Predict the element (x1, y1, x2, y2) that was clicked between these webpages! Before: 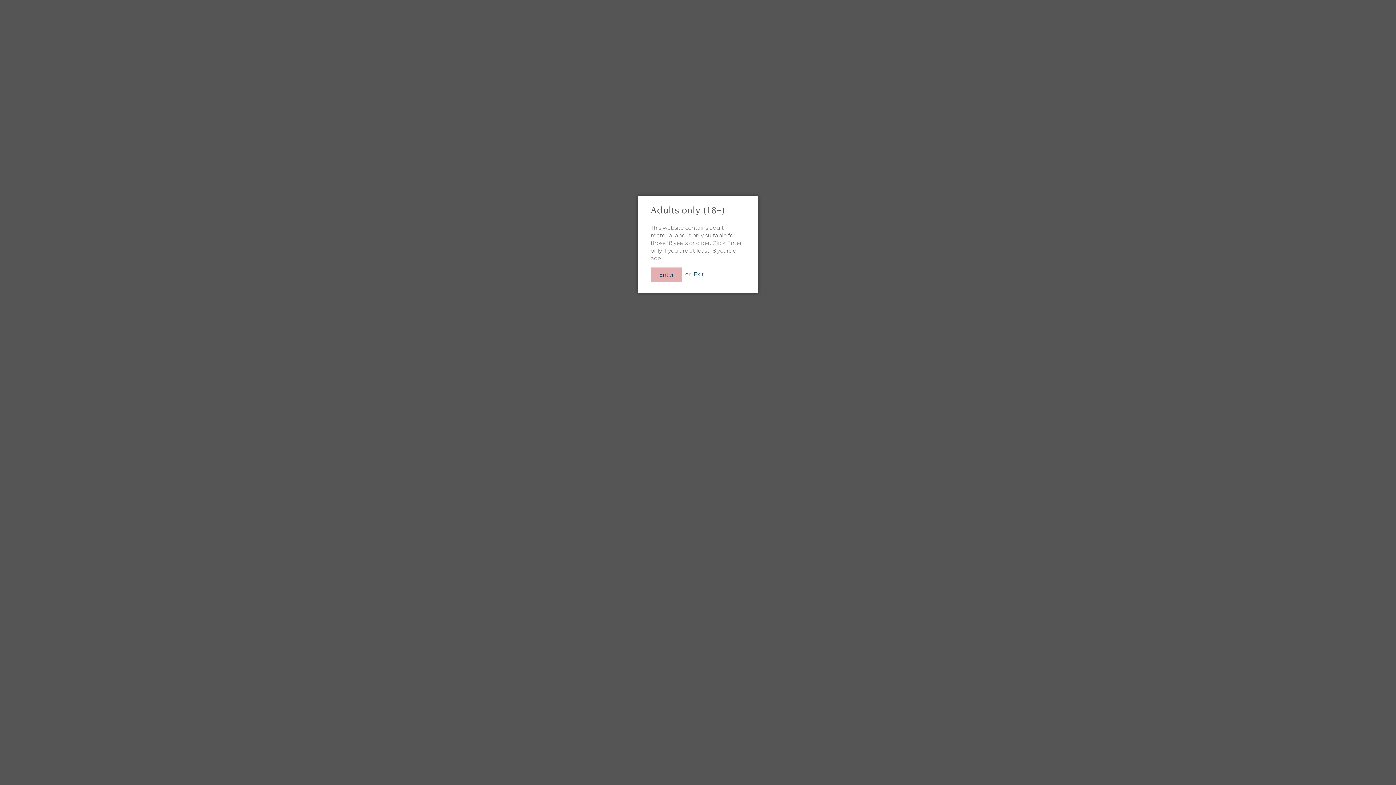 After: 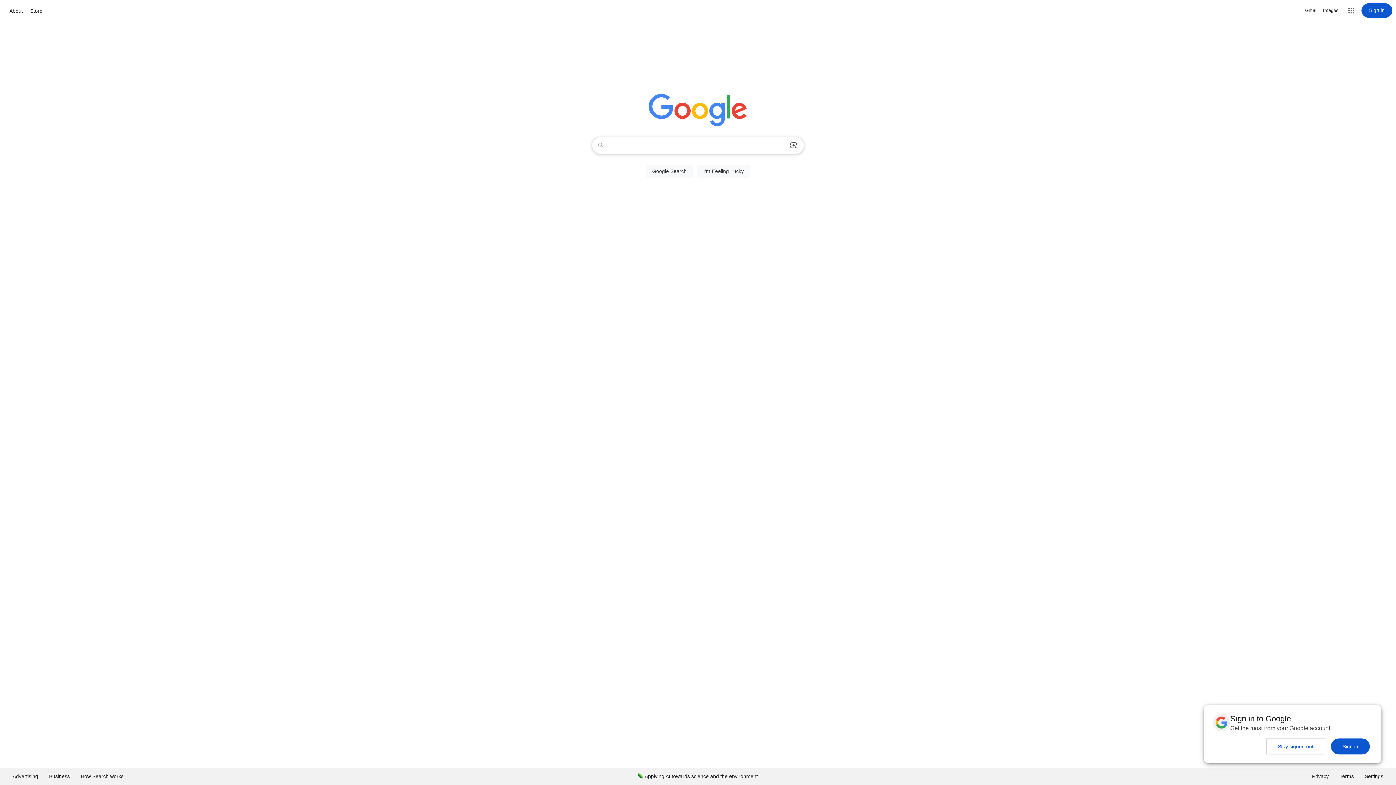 Action: label: Exit bbox: (693, 270, 704, 277)